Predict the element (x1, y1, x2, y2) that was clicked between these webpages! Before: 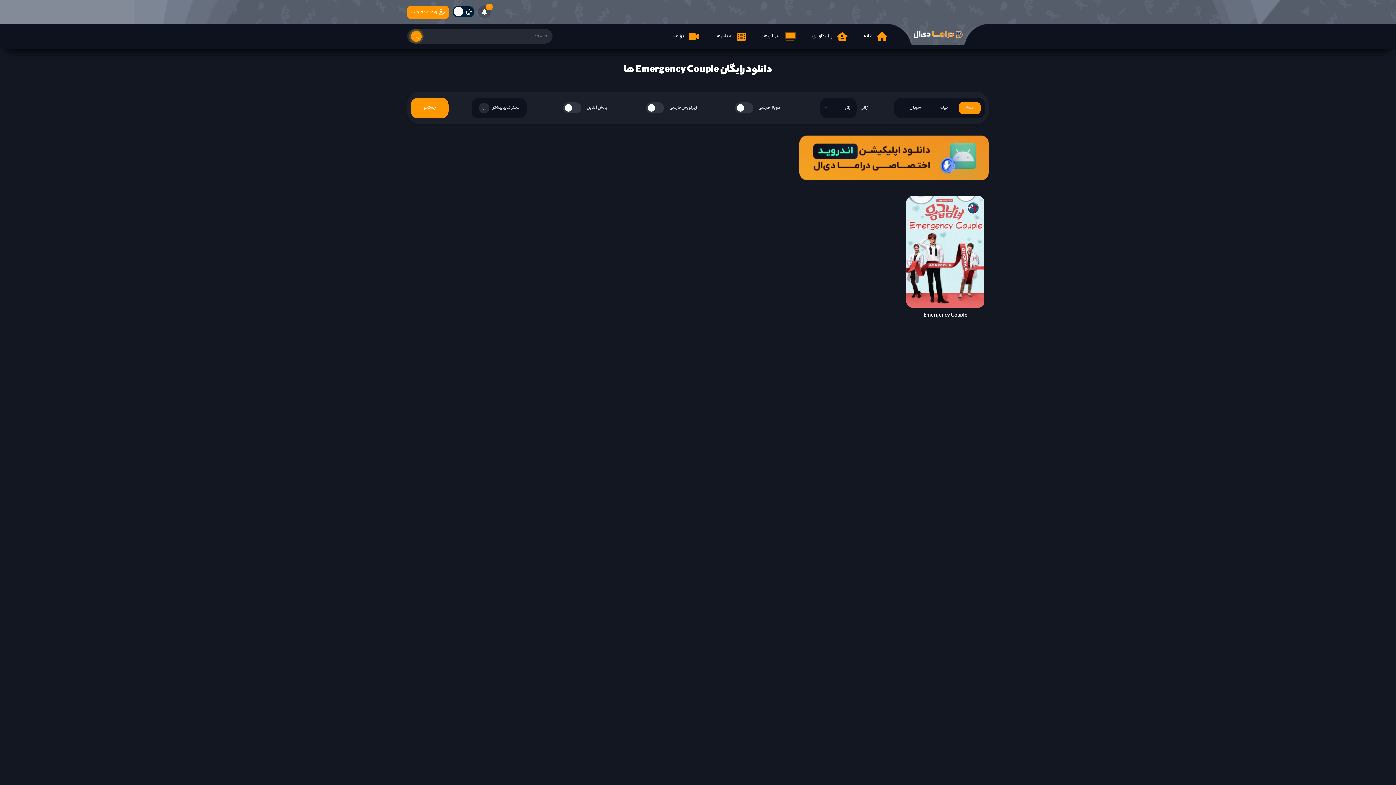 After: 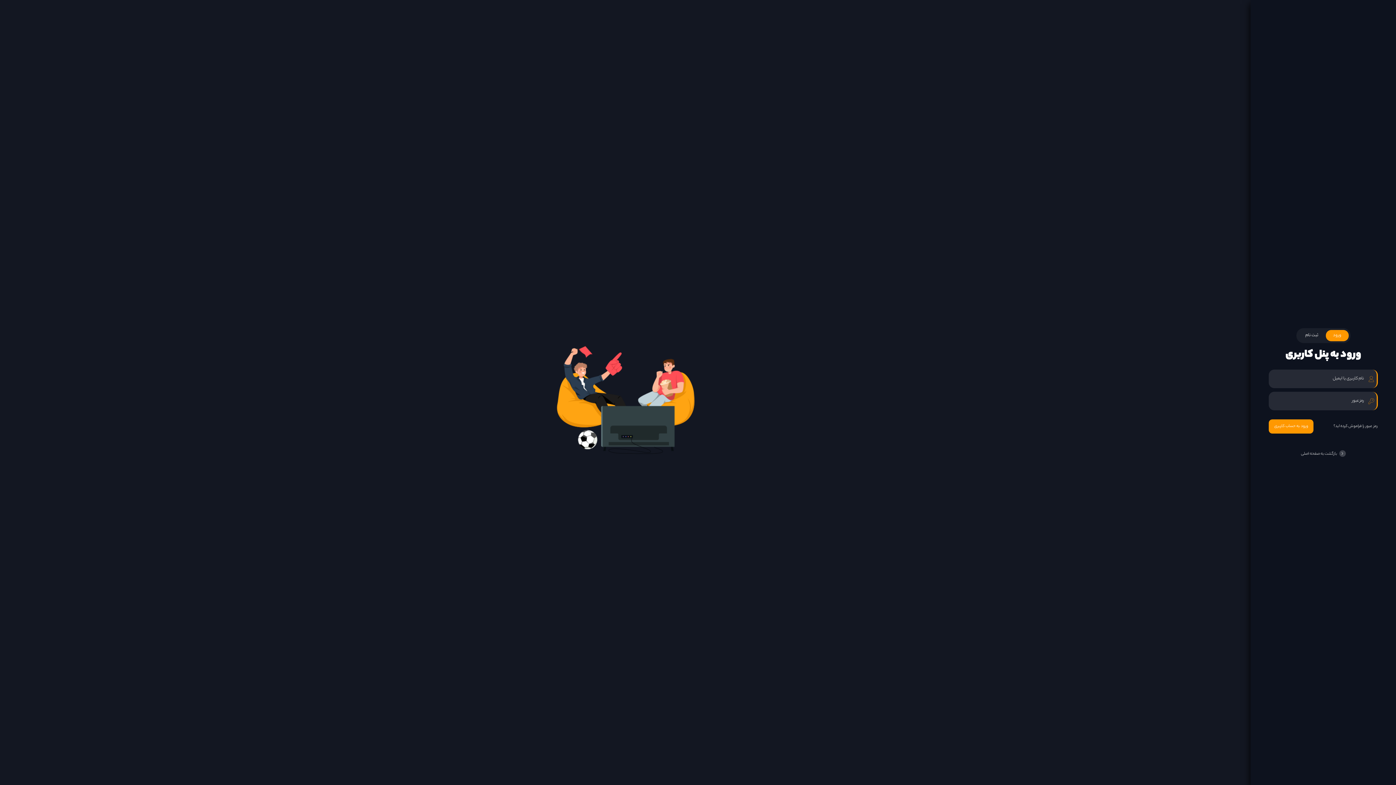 Action: label: ورود/عضویت bbox: (407, 5, 449, 18)